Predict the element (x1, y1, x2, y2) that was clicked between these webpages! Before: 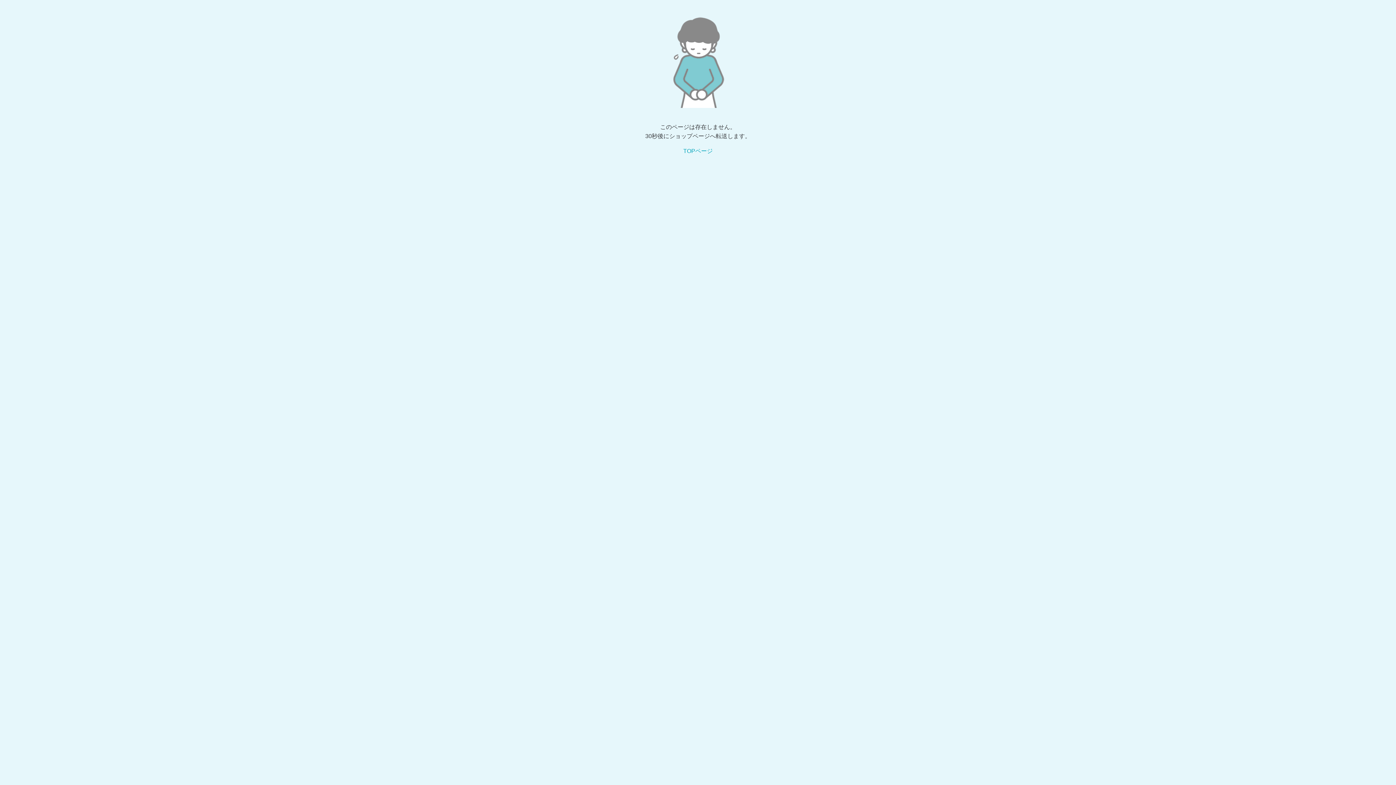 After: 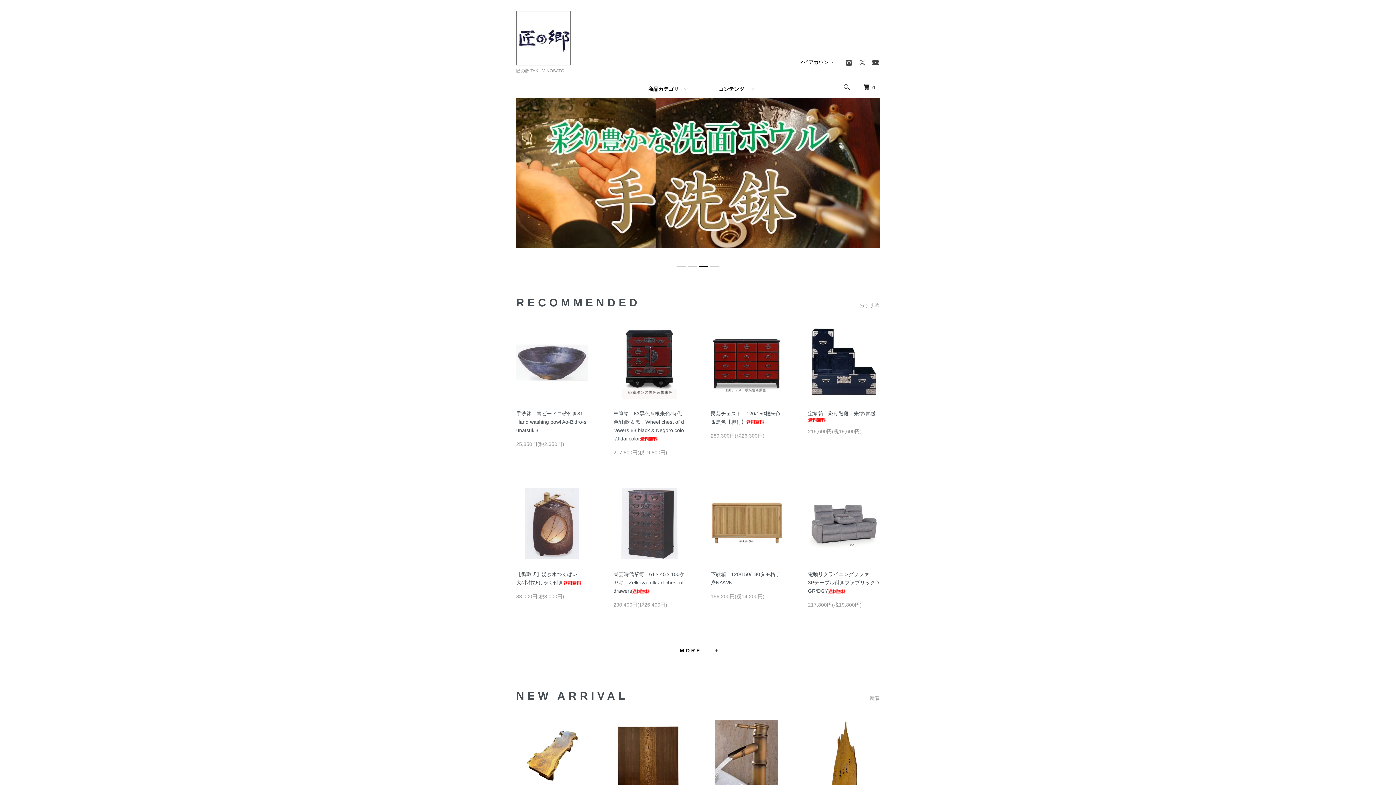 Action: label: TOPページ bbox: (683, 148, 712, 154)